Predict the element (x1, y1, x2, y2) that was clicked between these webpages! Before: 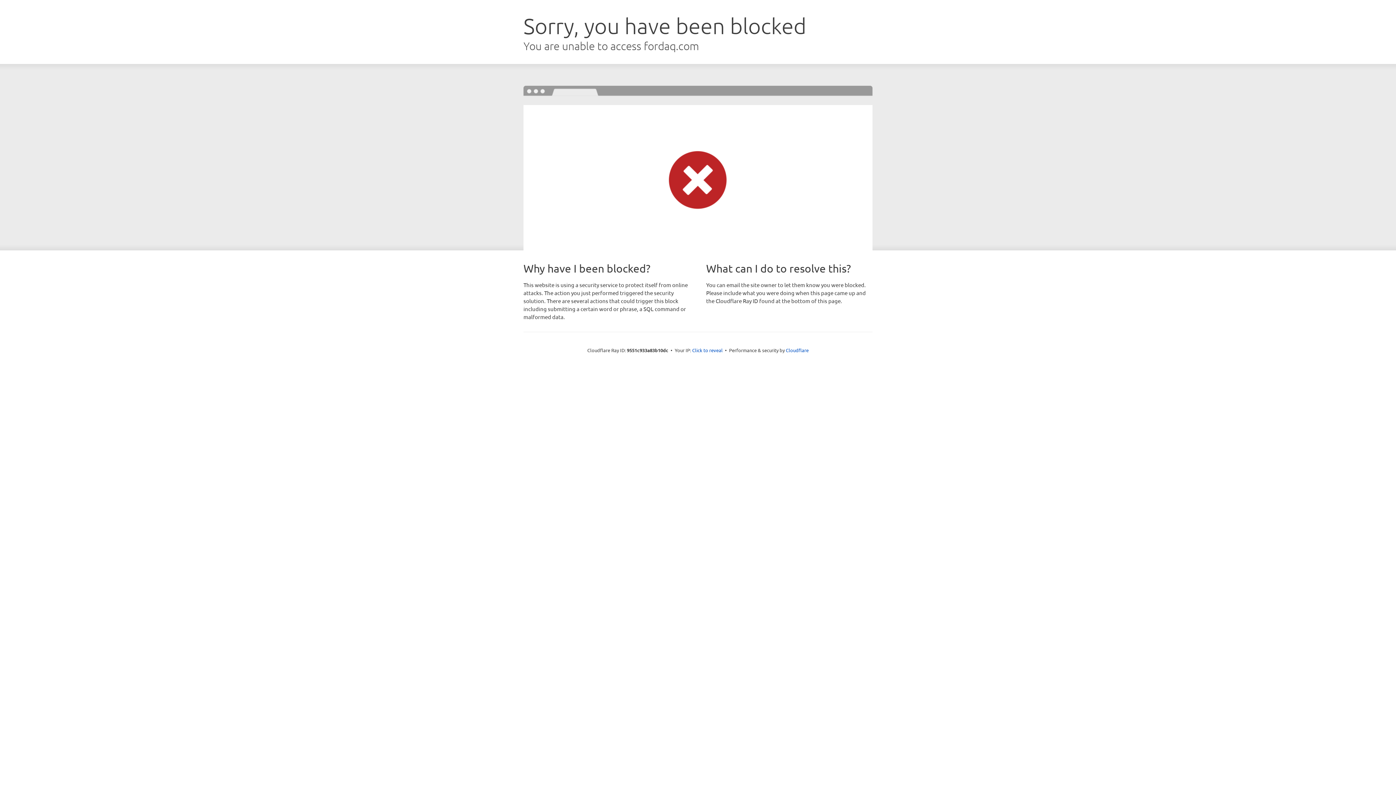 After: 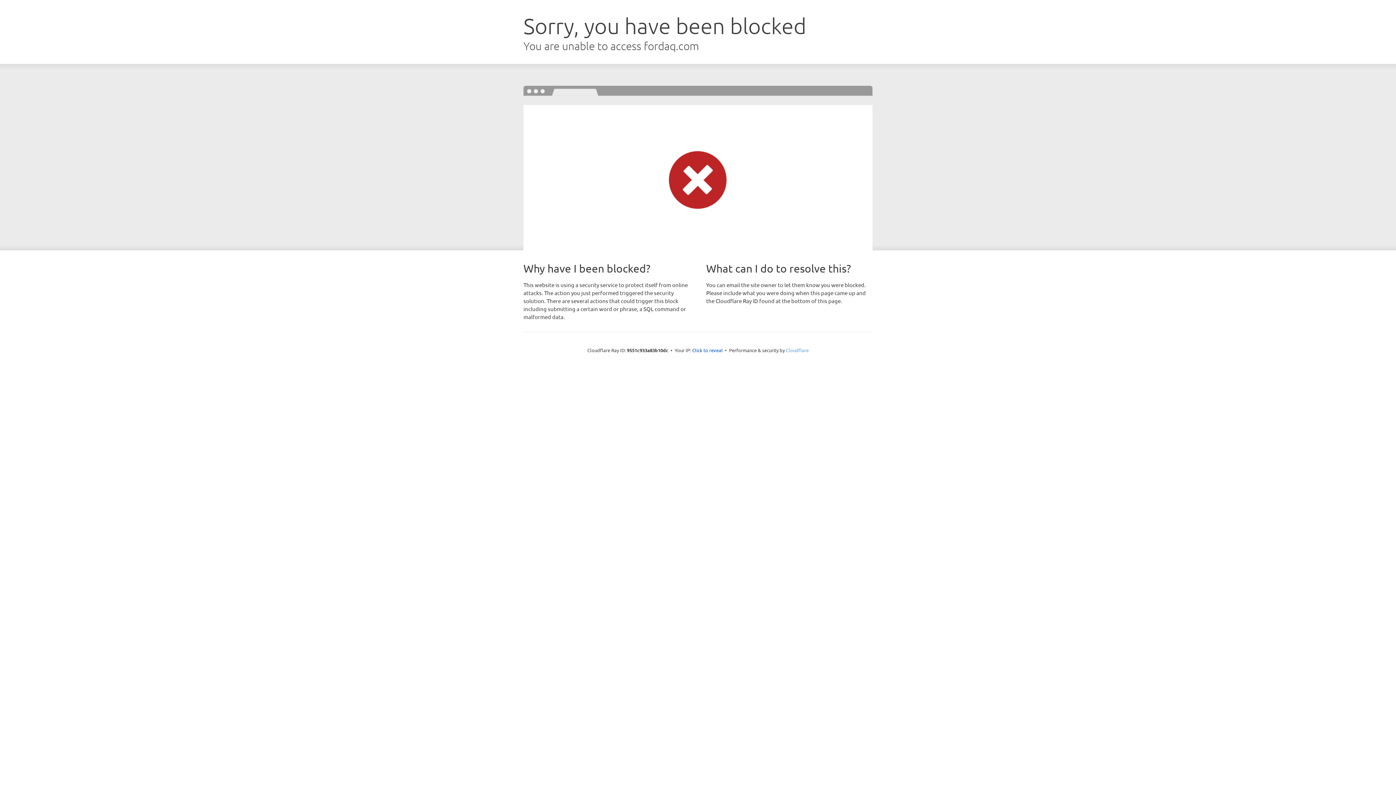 Action: bbox: (786, 347, 808, 353) label: Cloudflare